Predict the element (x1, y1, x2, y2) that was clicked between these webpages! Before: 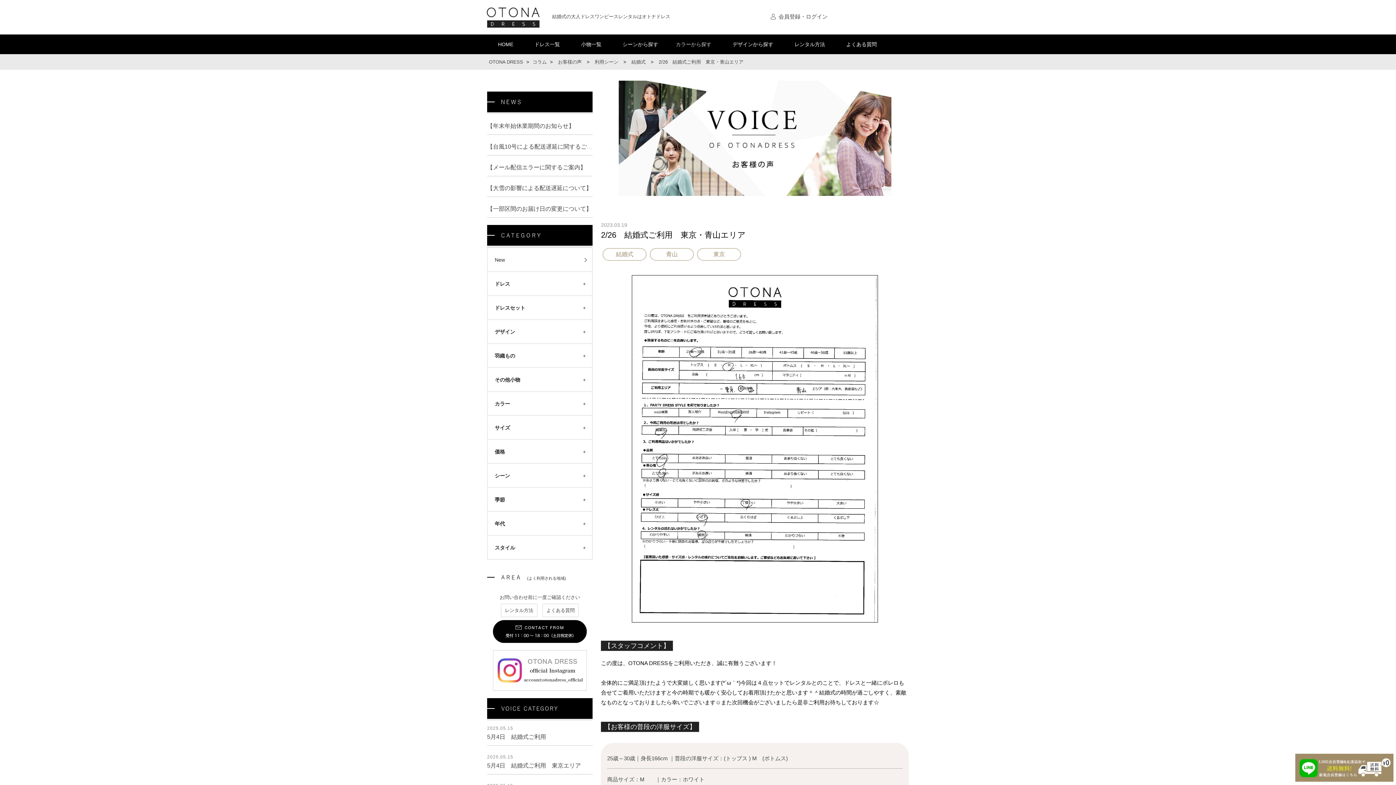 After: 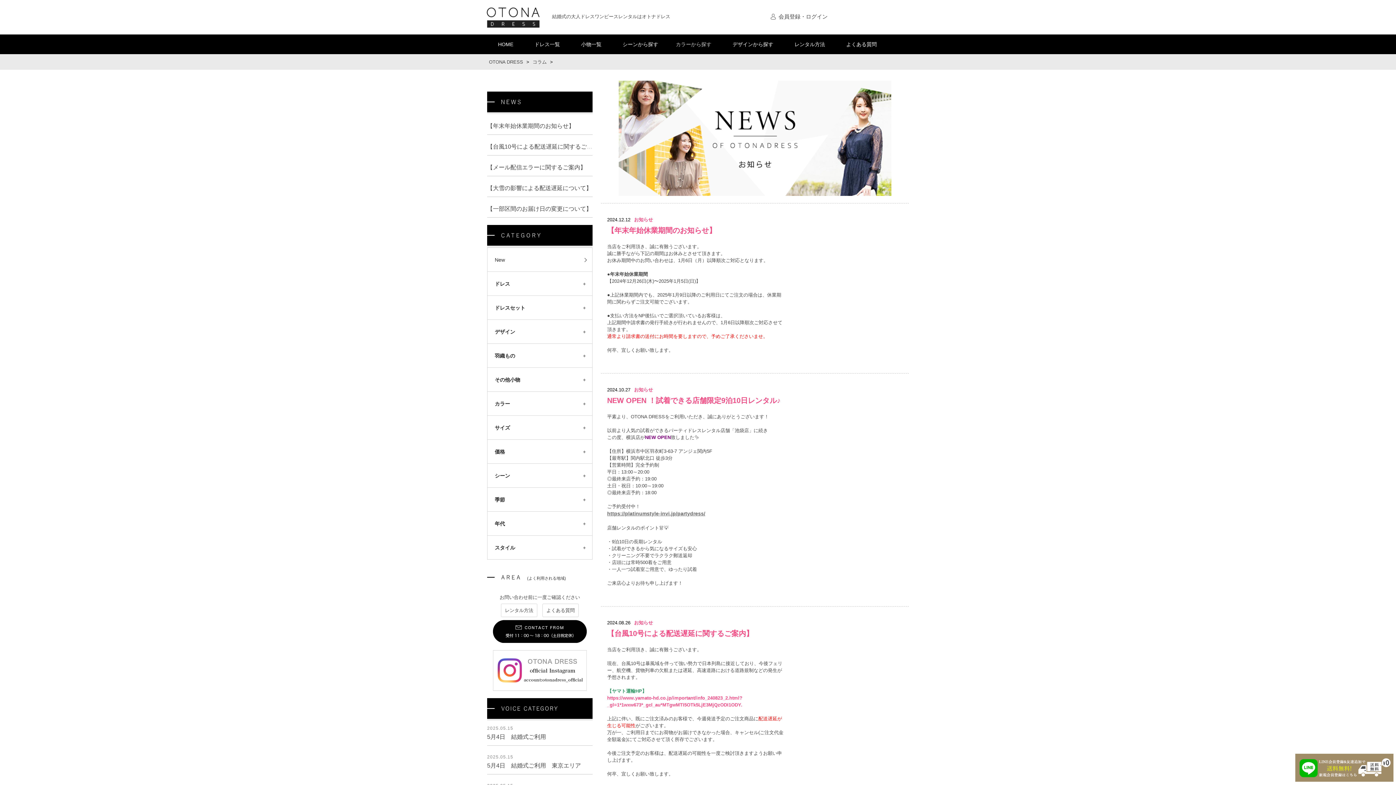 Action: bbox: (532, 59, 546, 64) label: コラム